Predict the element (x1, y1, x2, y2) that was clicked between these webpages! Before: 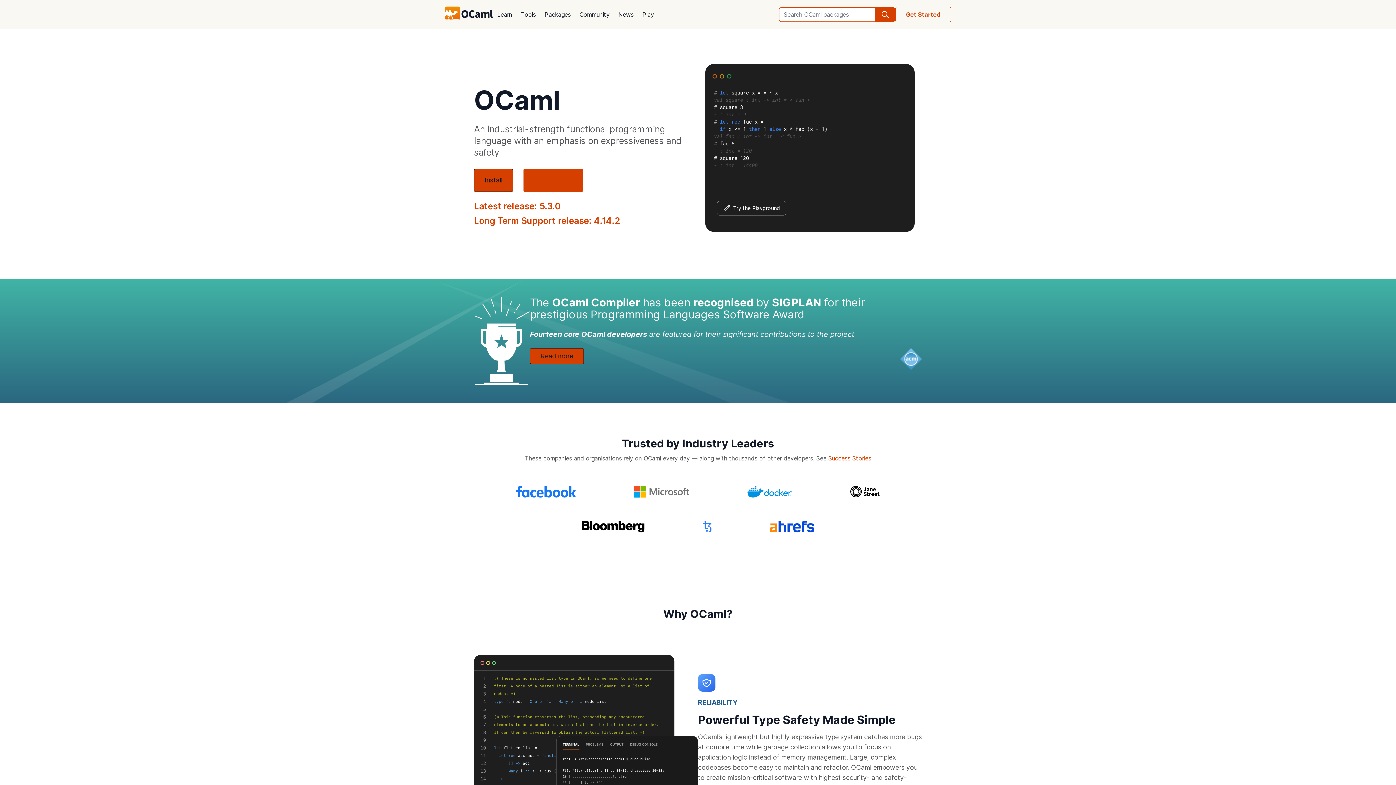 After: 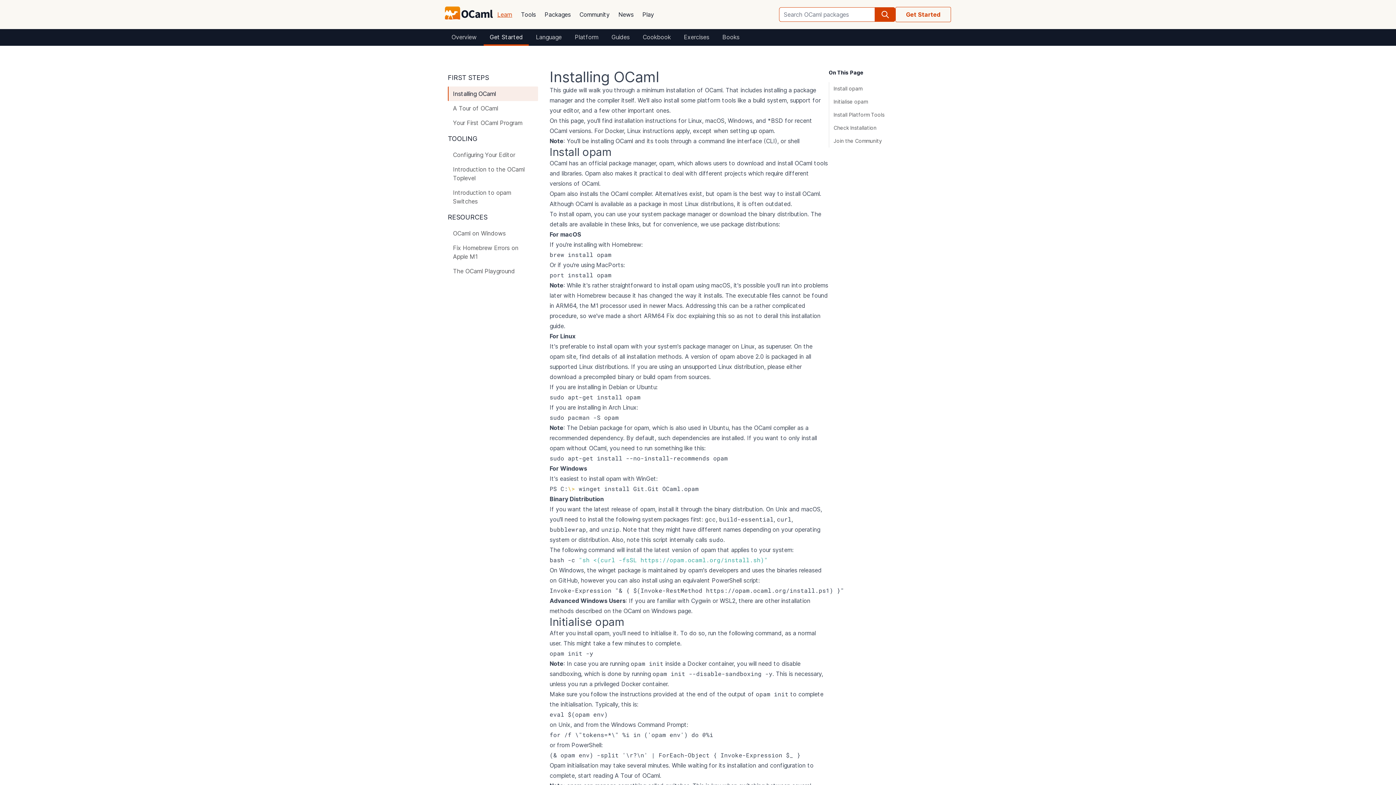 Action: bbox: (895, 6, 951, 22) label: Get Started